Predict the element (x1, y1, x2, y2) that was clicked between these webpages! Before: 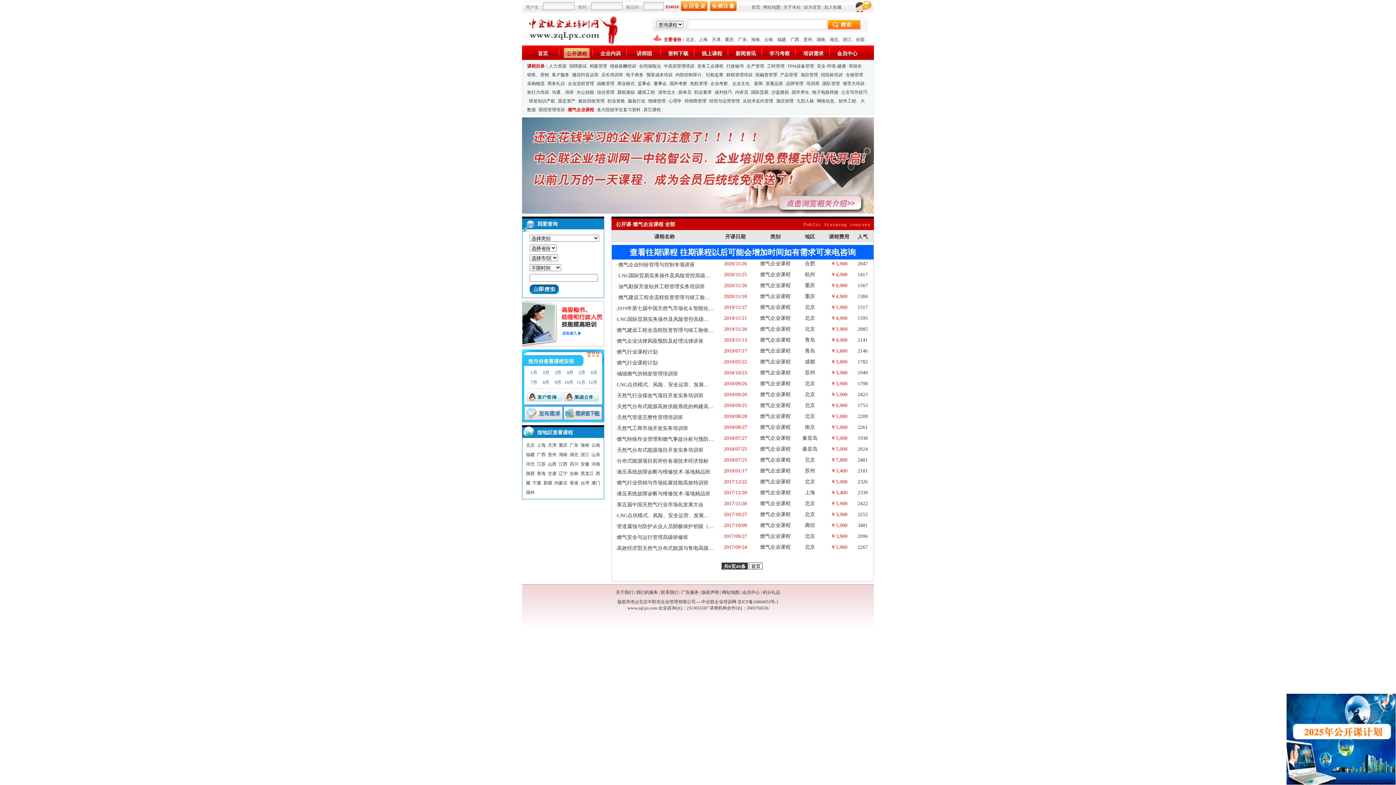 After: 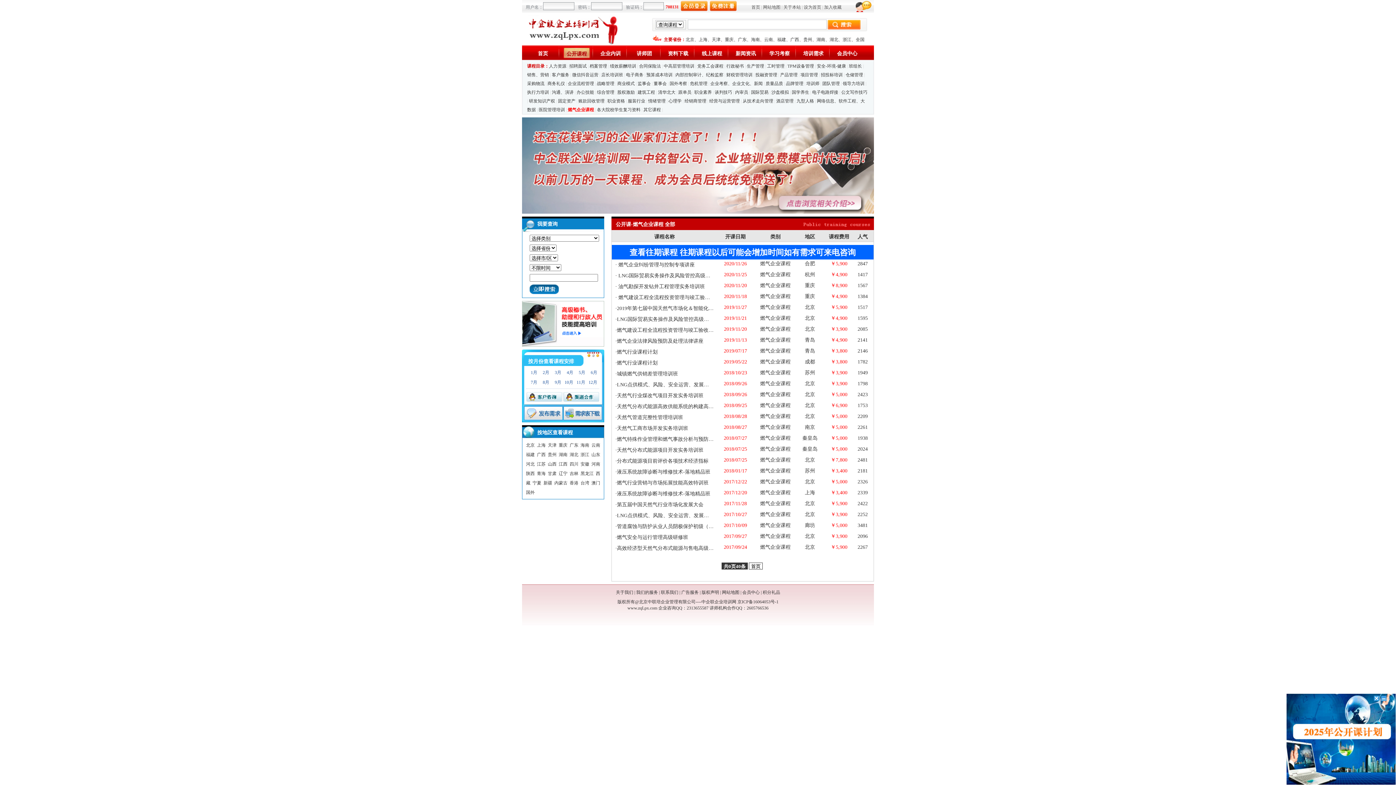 Action: label: 首页 bbox: (749, 562, 762, 569)